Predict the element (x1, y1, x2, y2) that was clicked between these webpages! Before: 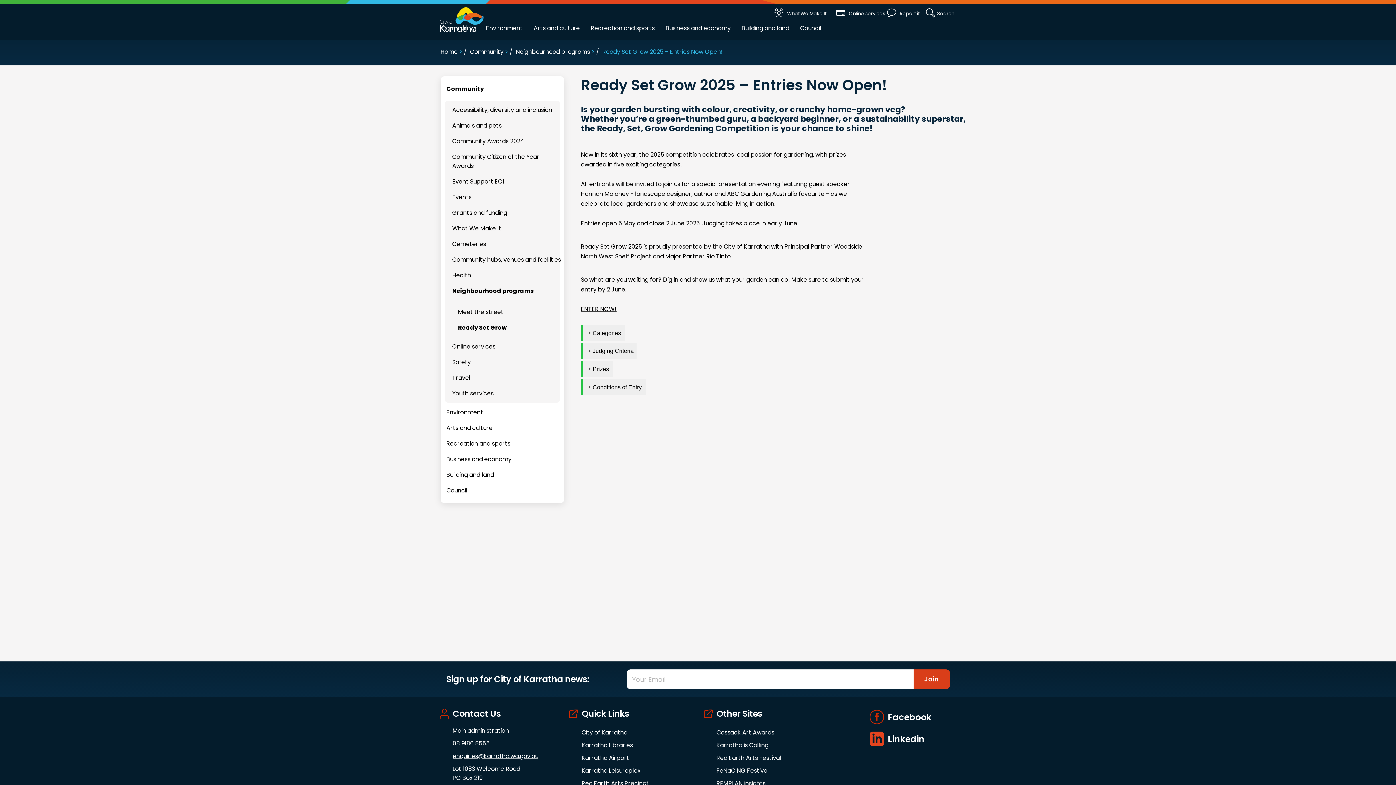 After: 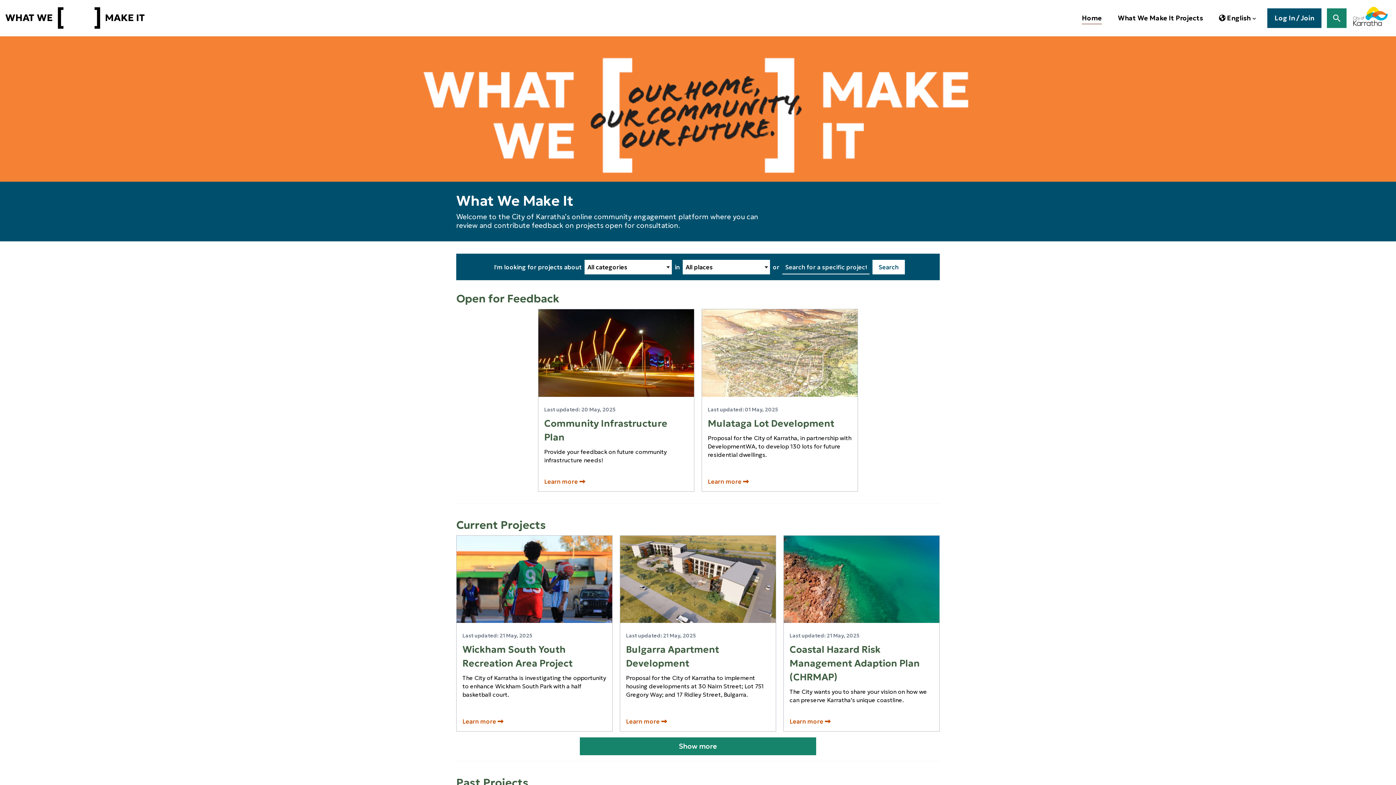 Action: bbox: (787, 9, 826, 18) label: What We Make It